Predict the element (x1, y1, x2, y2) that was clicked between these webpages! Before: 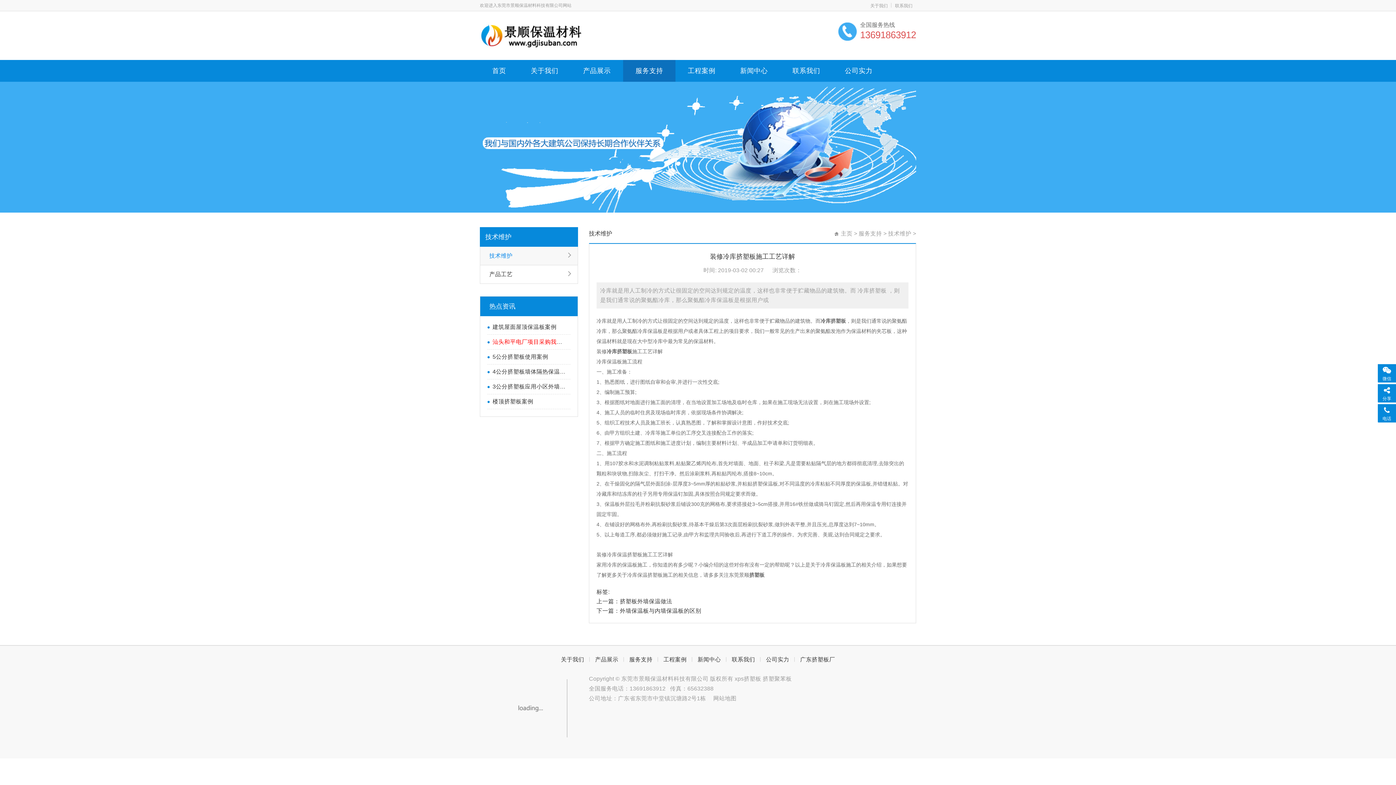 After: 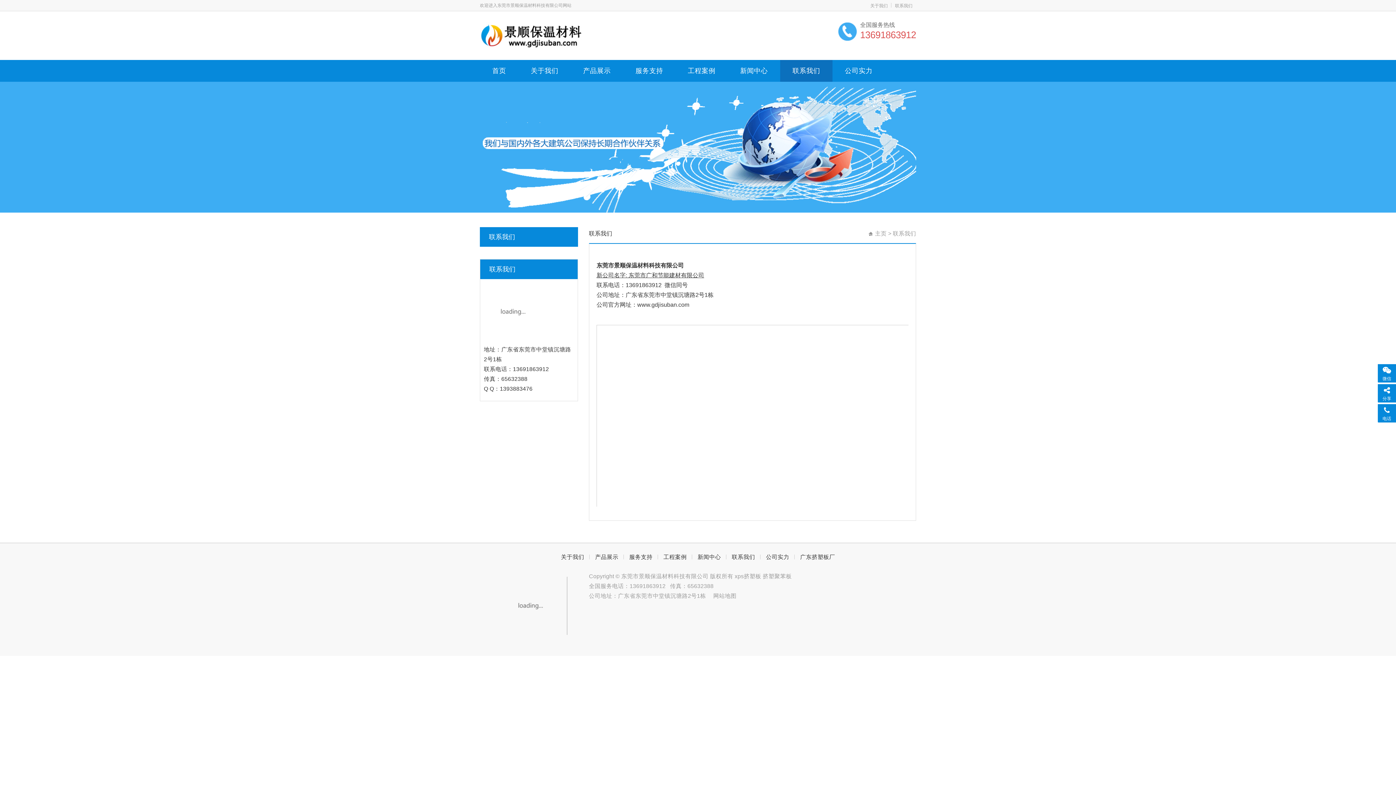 Action: bbox: (726, 657, 760, 662) label: 联系我们